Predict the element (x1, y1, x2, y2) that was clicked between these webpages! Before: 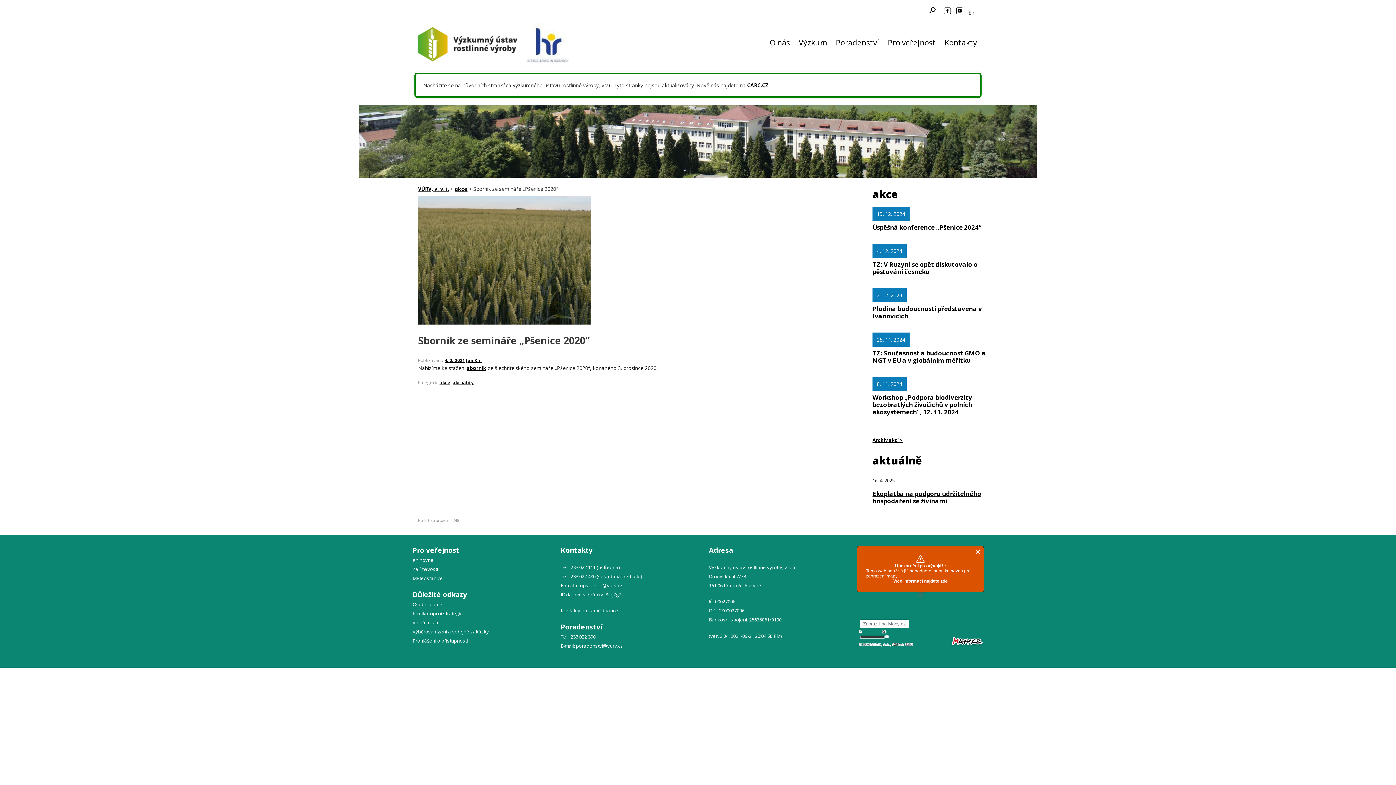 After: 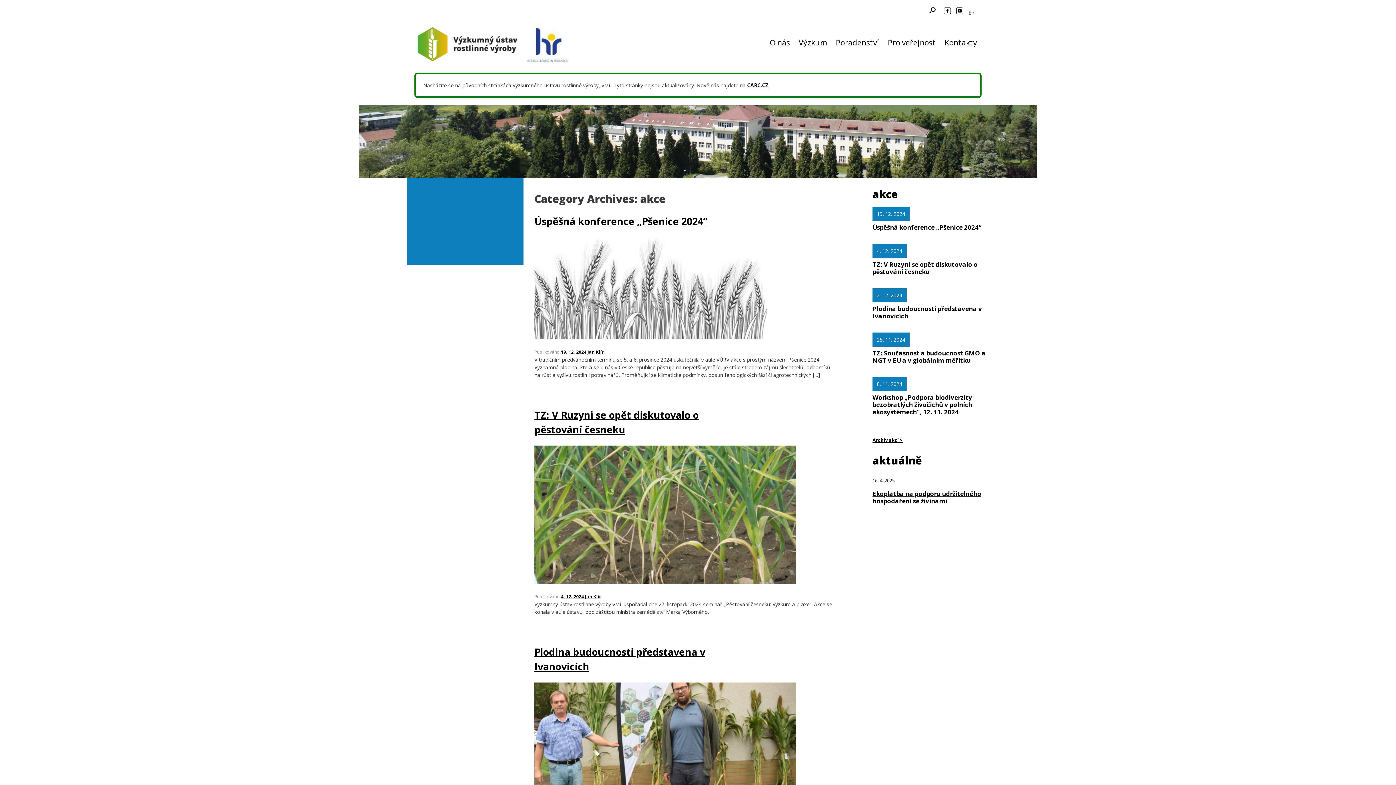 Action: bbox: (454, 185, 467, 192) label: akce